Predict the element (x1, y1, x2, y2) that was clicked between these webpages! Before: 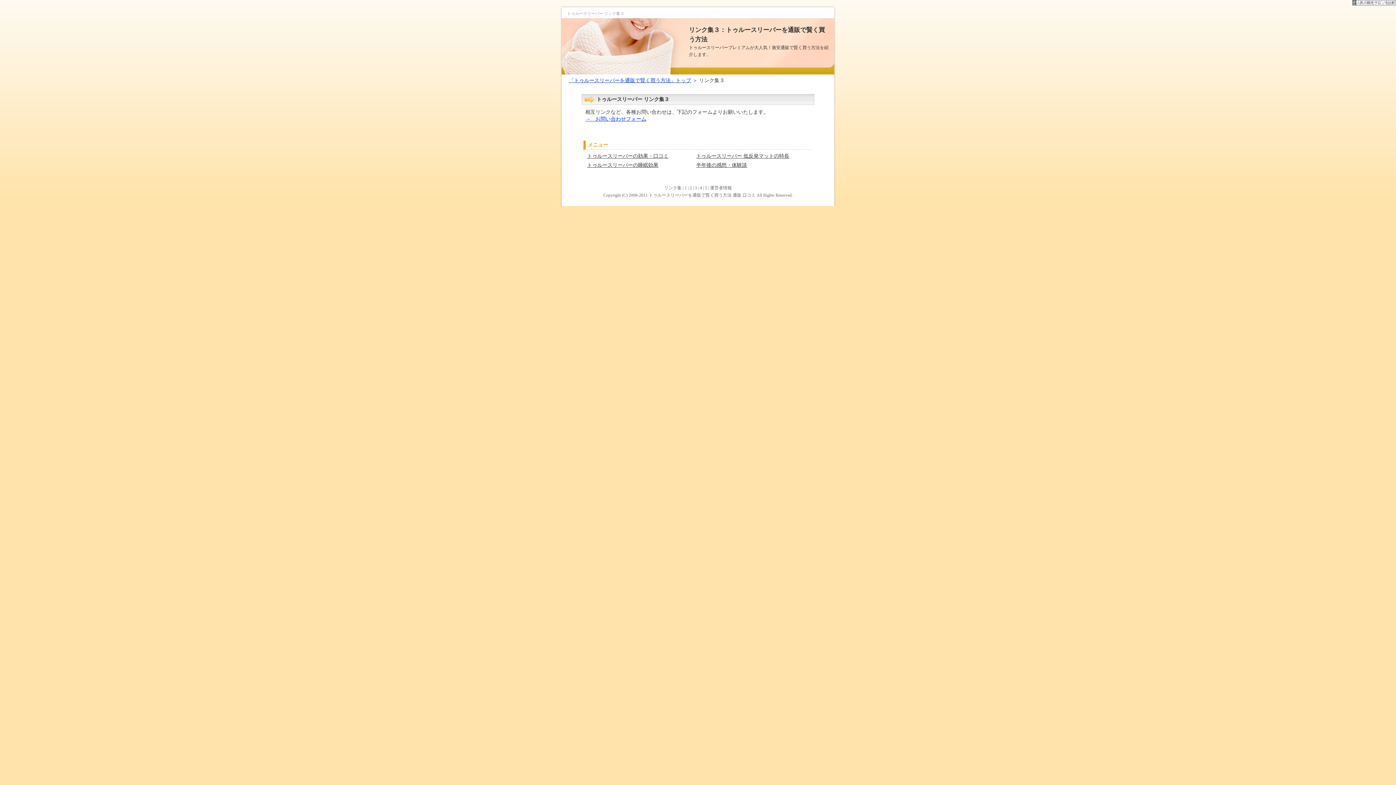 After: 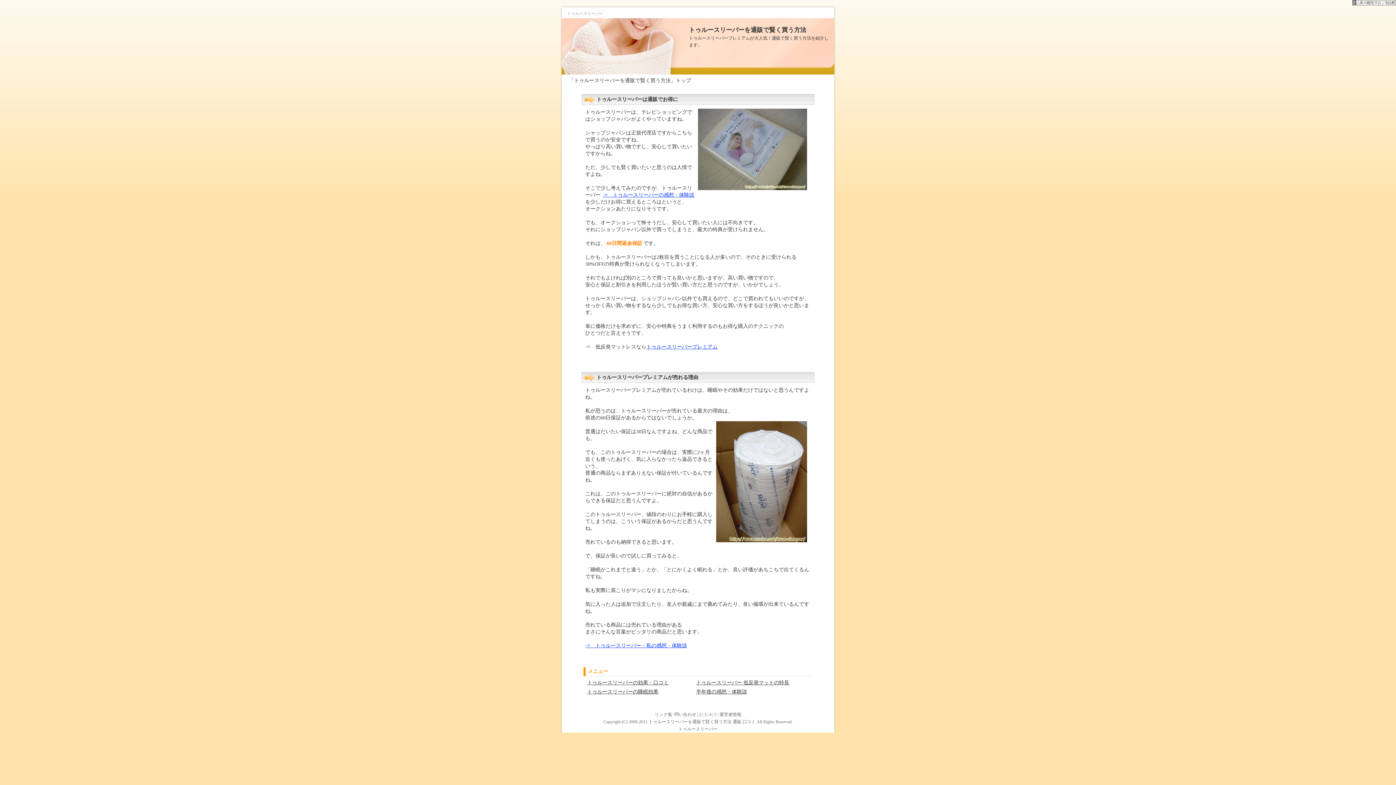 Action: bbox: (648, 192, 731, 197) label: トゥルースリーパーを通販で賢く買う方法